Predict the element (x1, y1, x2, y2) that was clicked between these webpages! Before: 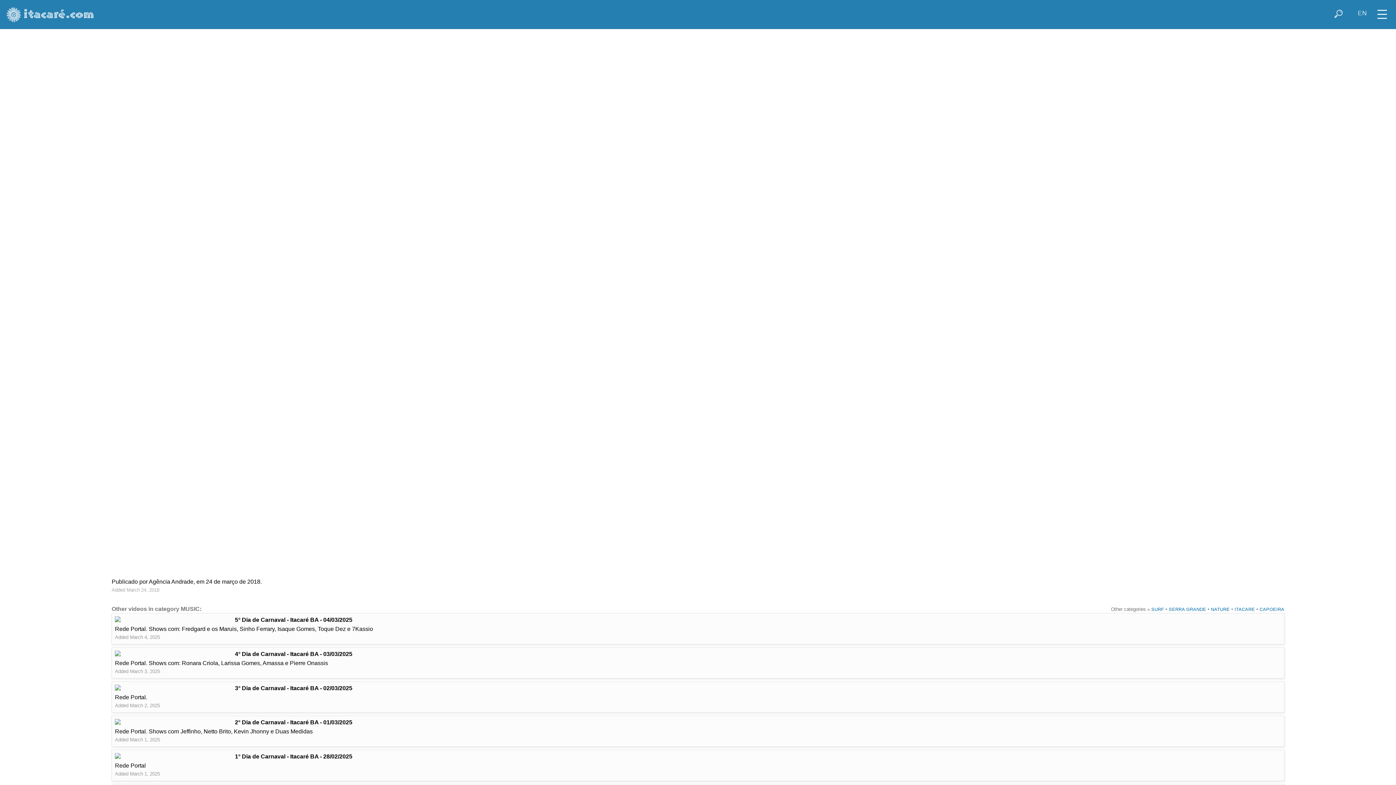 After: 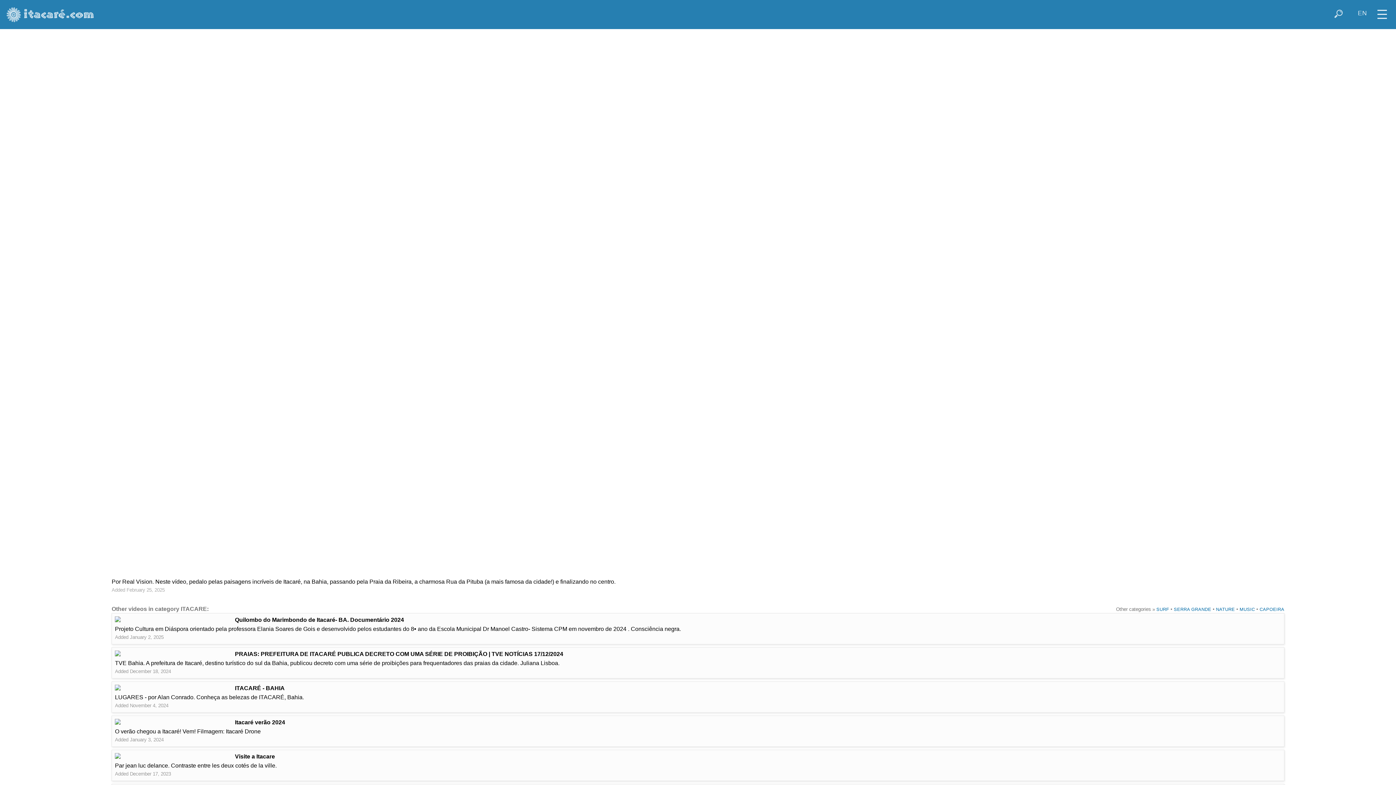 Action: label: ITACARE bbox: (1234, 607, 1255, 612)